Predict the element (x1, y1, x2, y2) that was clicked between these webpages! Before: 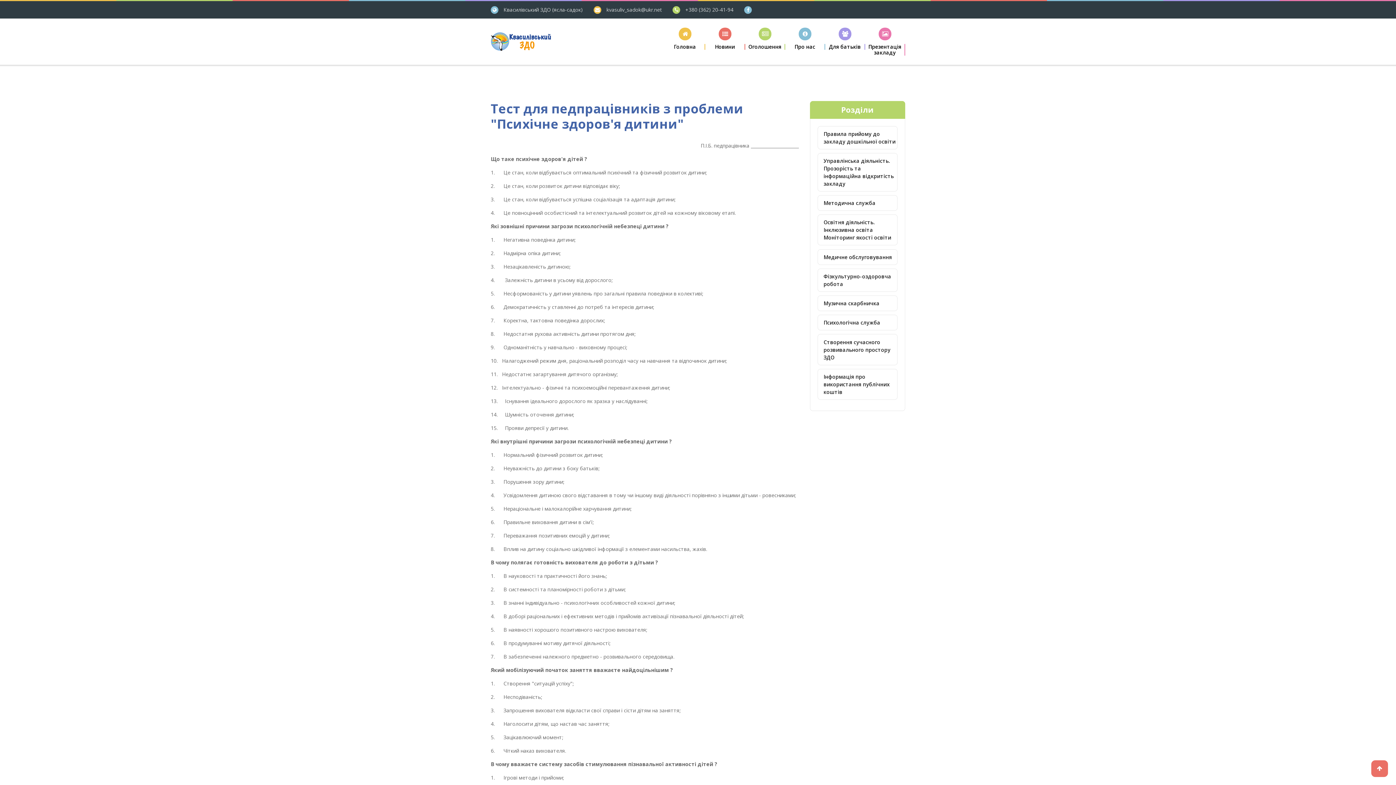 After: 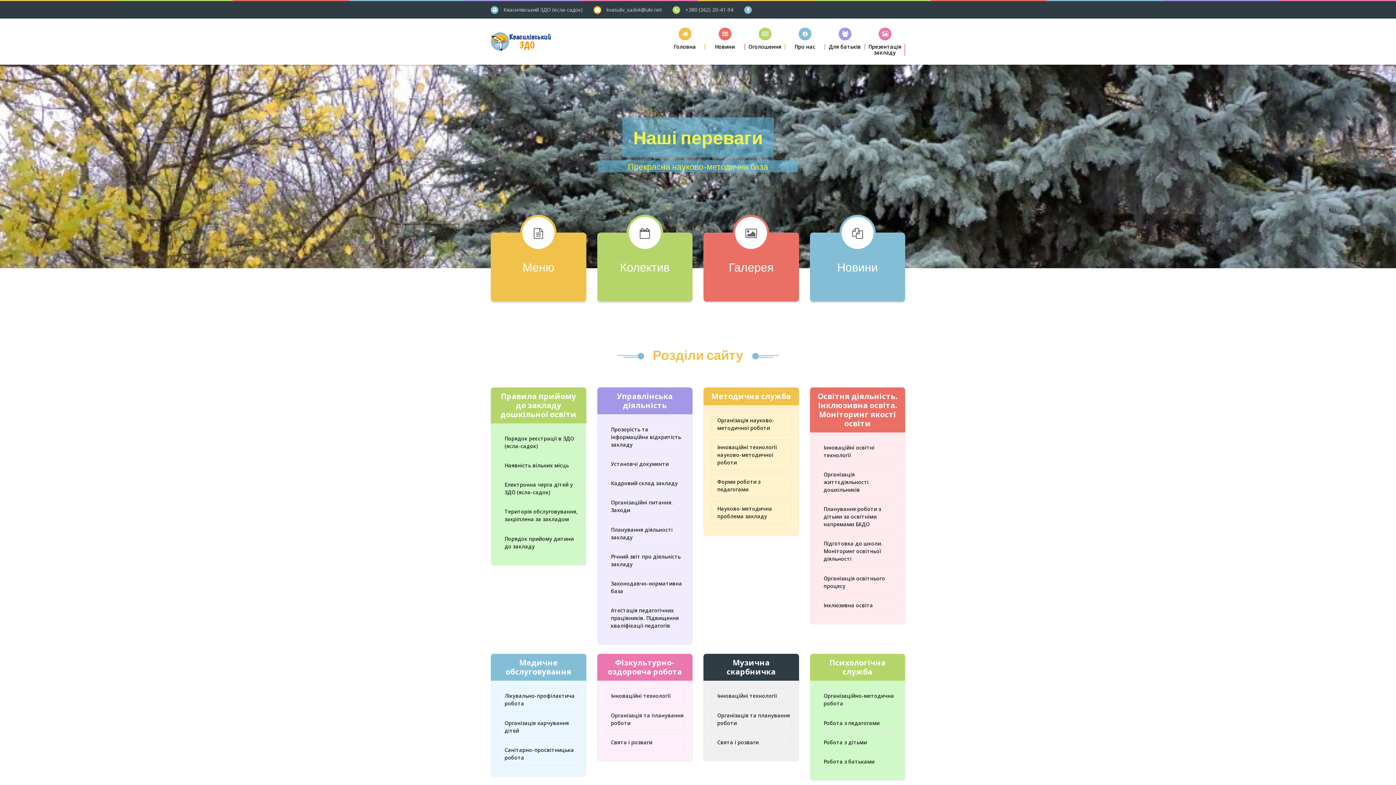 Action: bbox: (490, 25, 551, 58)